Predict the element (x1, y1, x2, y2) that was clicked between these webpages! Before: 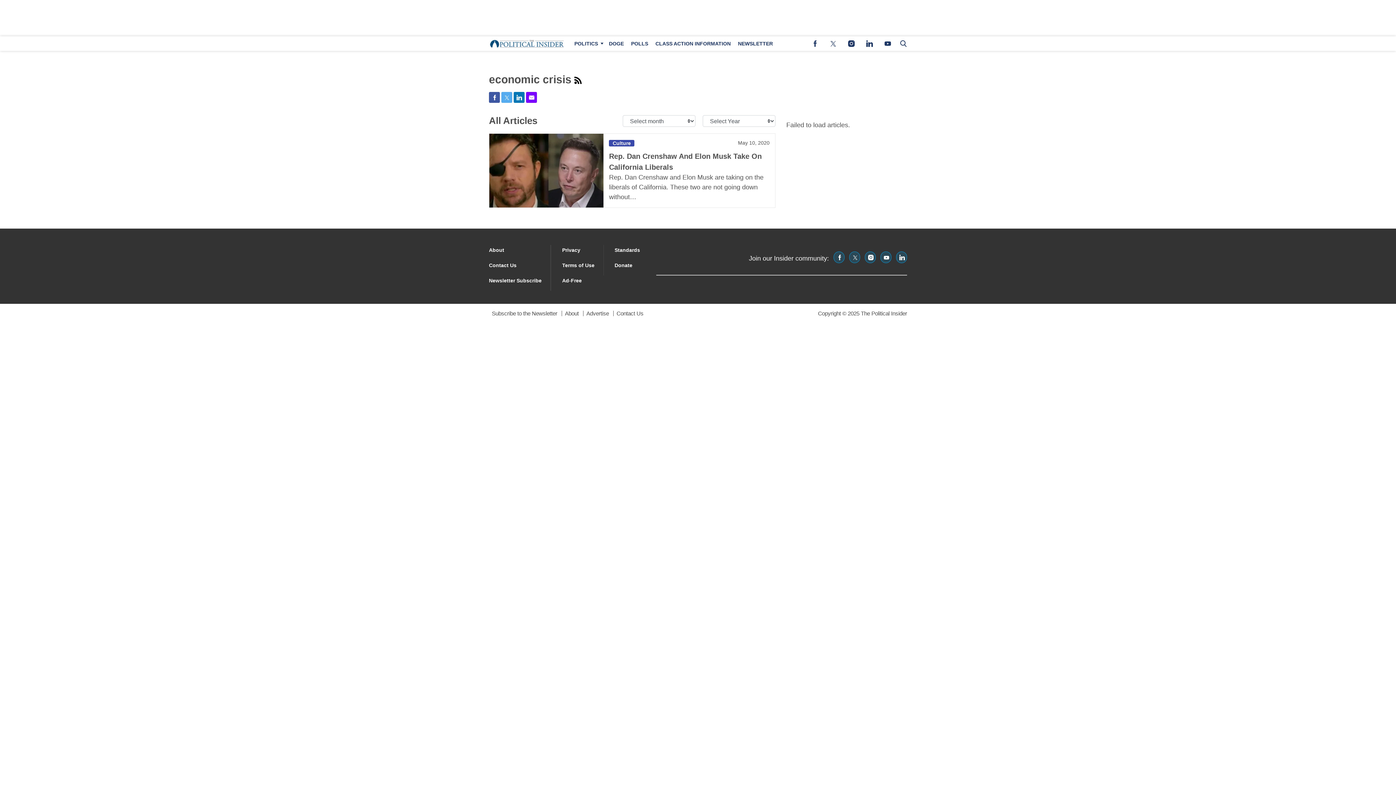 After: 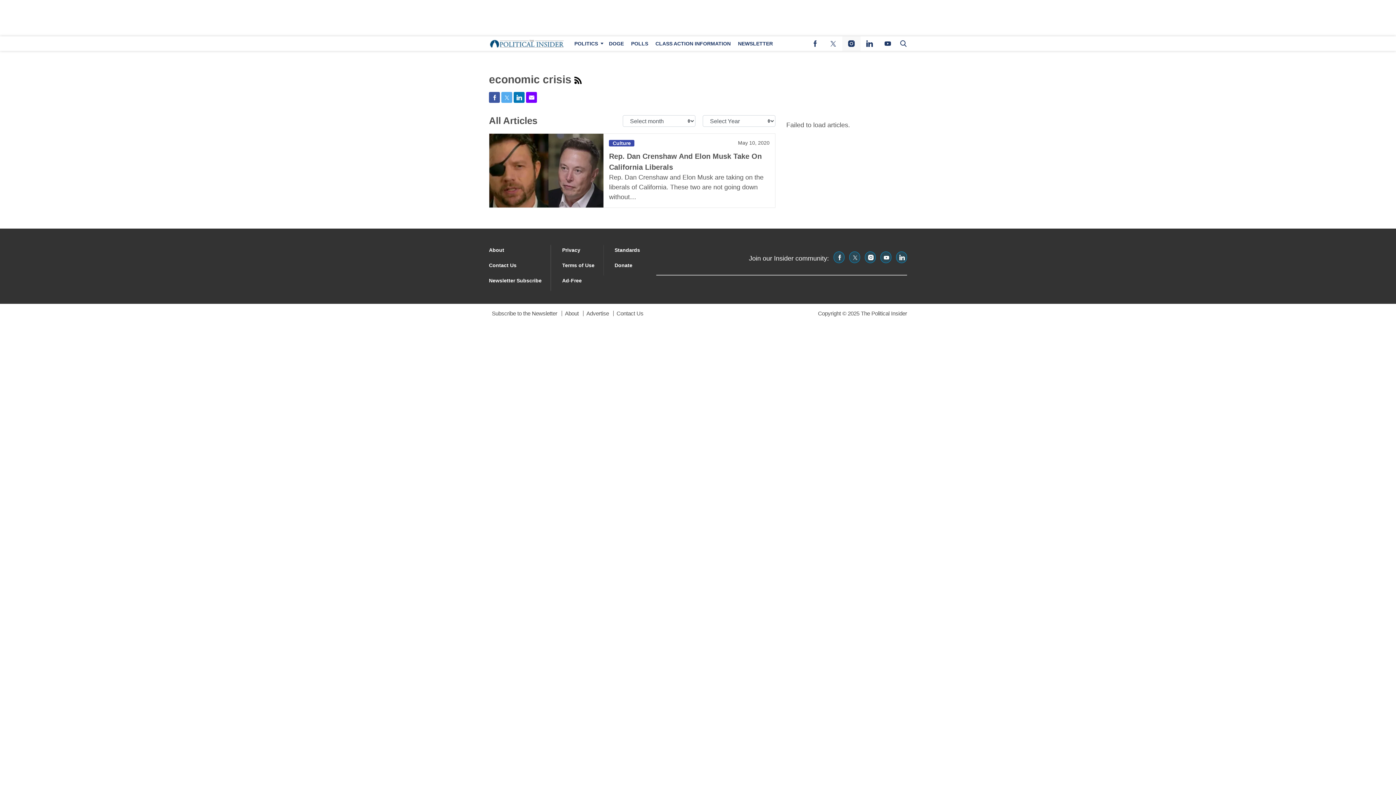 Action: bbox: (842, 36, 860, 50) label: (opens in a new tab)